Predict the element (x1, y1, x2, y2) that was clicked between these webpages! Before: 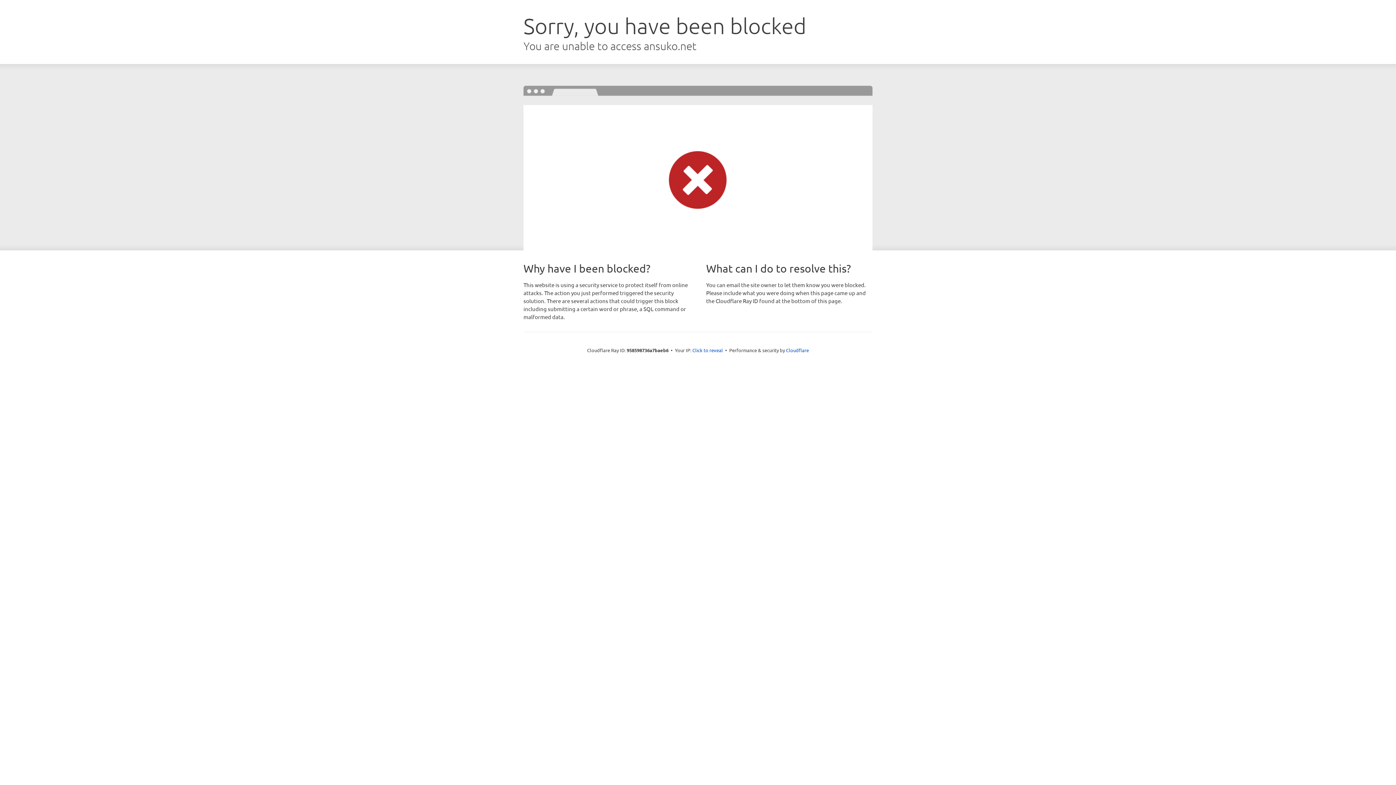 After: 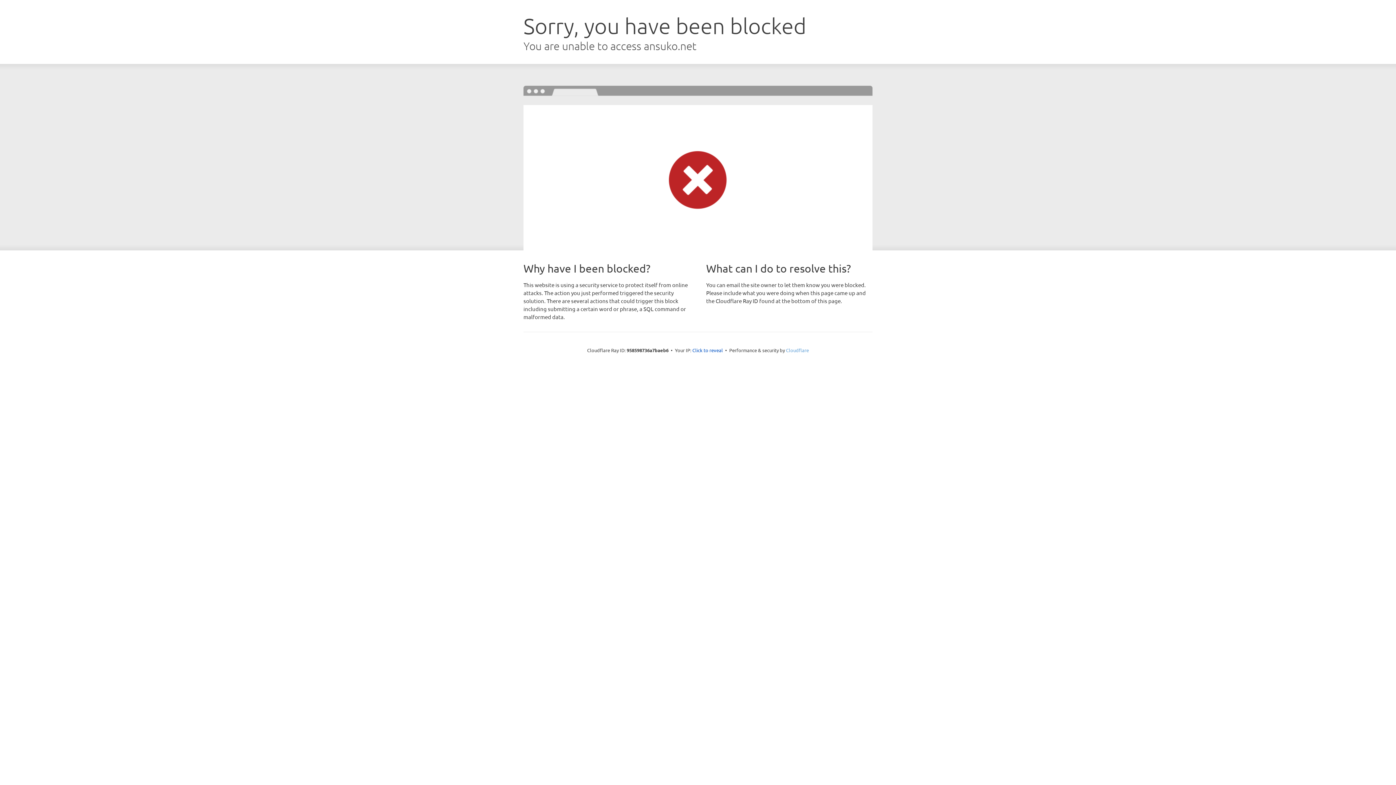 Action: bbox: (786, 347, 809, 353) label: Cloudflare